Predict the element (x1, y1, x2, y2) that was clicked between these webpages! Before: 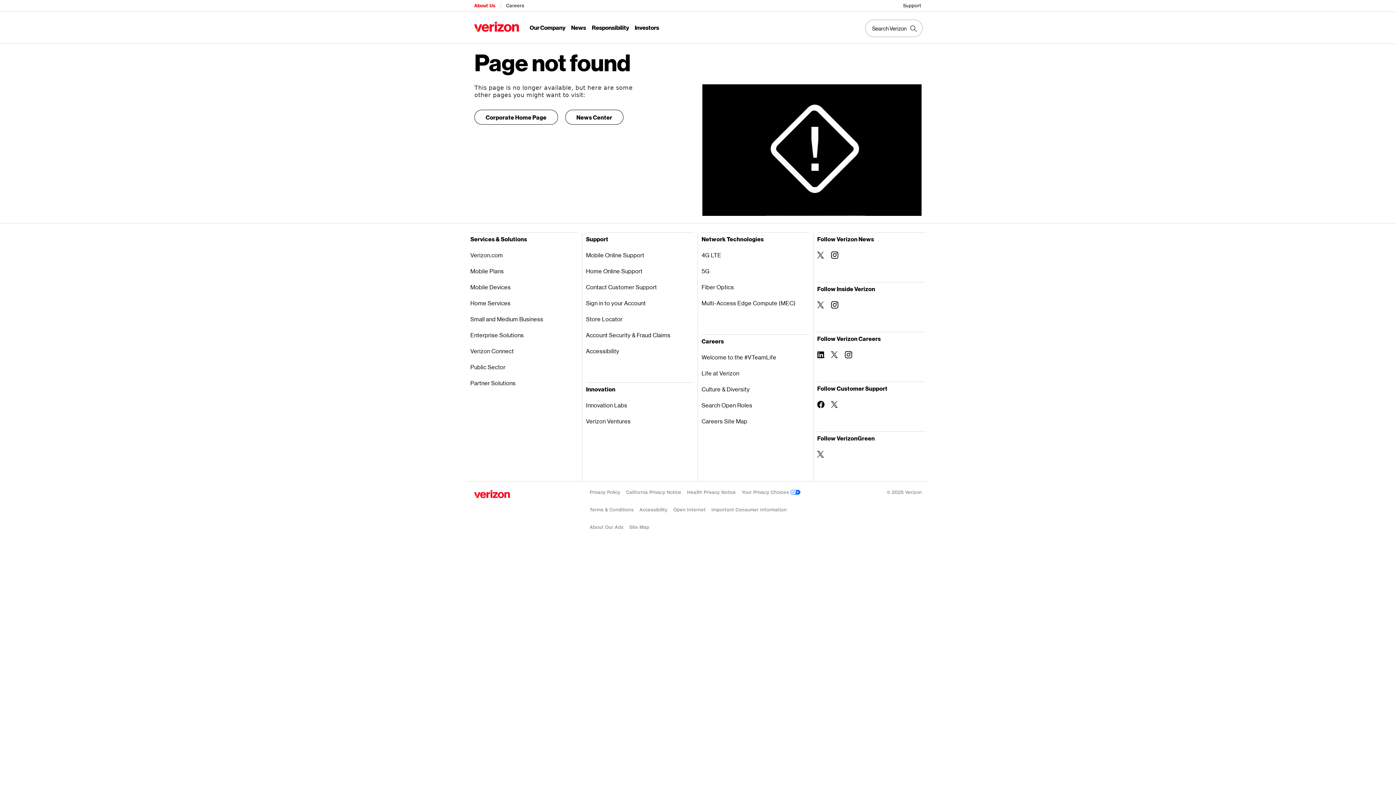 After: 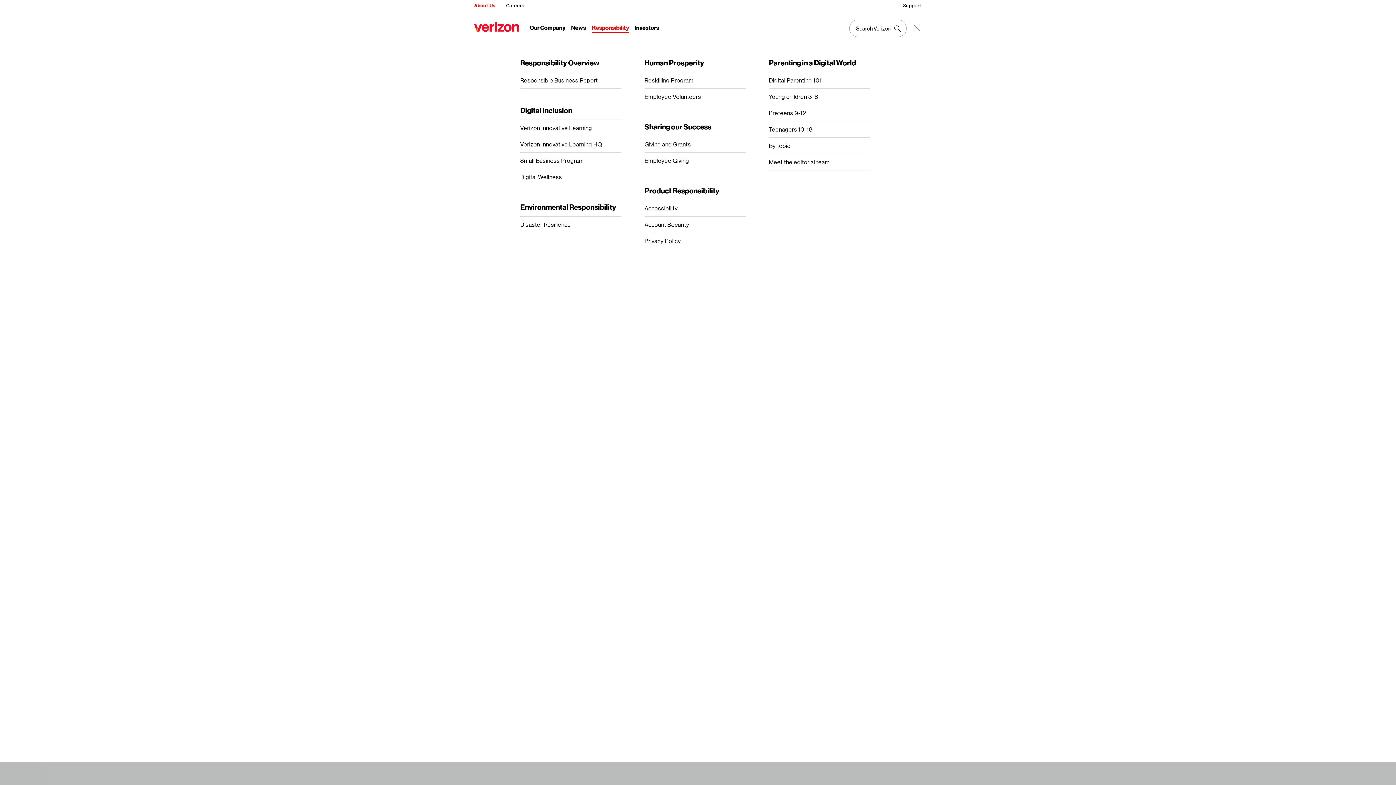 Action: bbox: (592, 24, 629, 32) label: Responsibility Menu List